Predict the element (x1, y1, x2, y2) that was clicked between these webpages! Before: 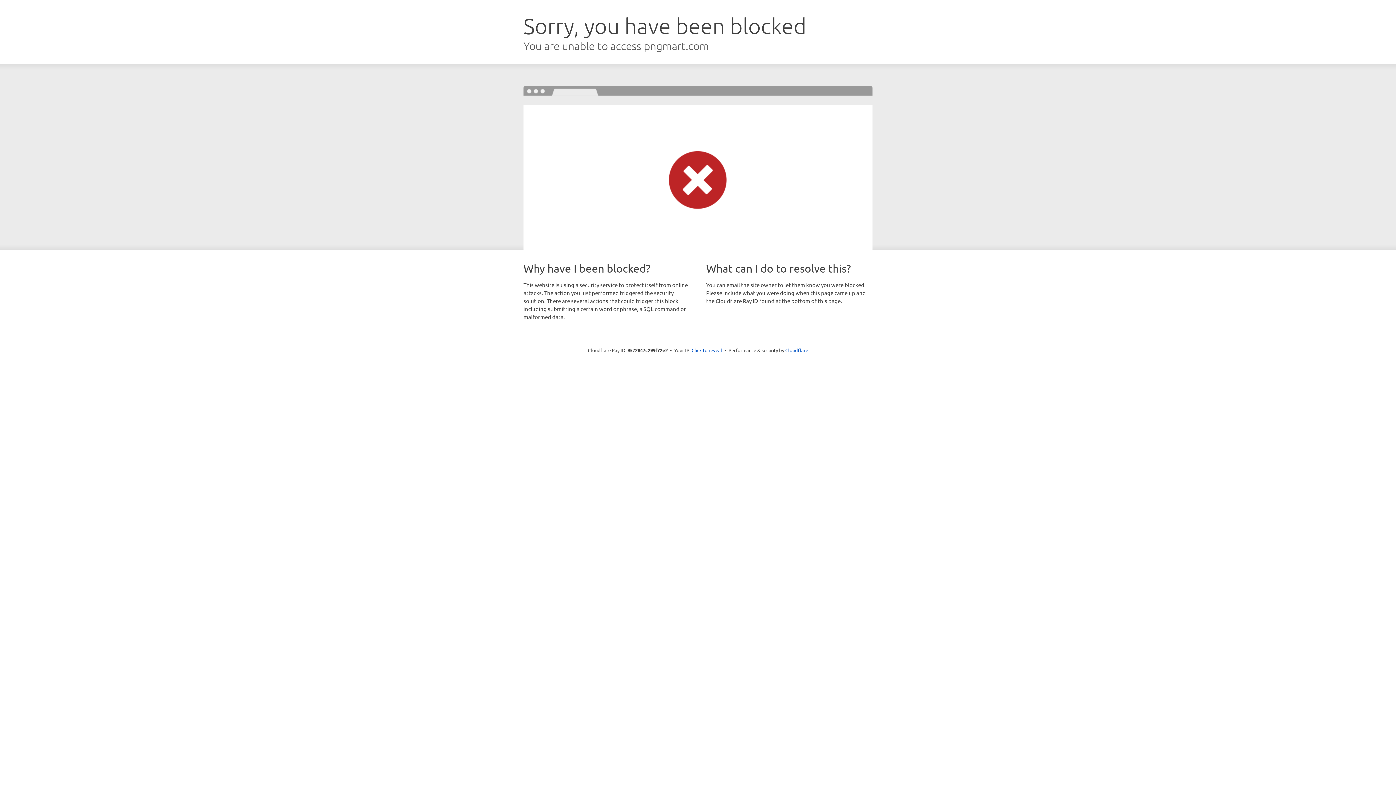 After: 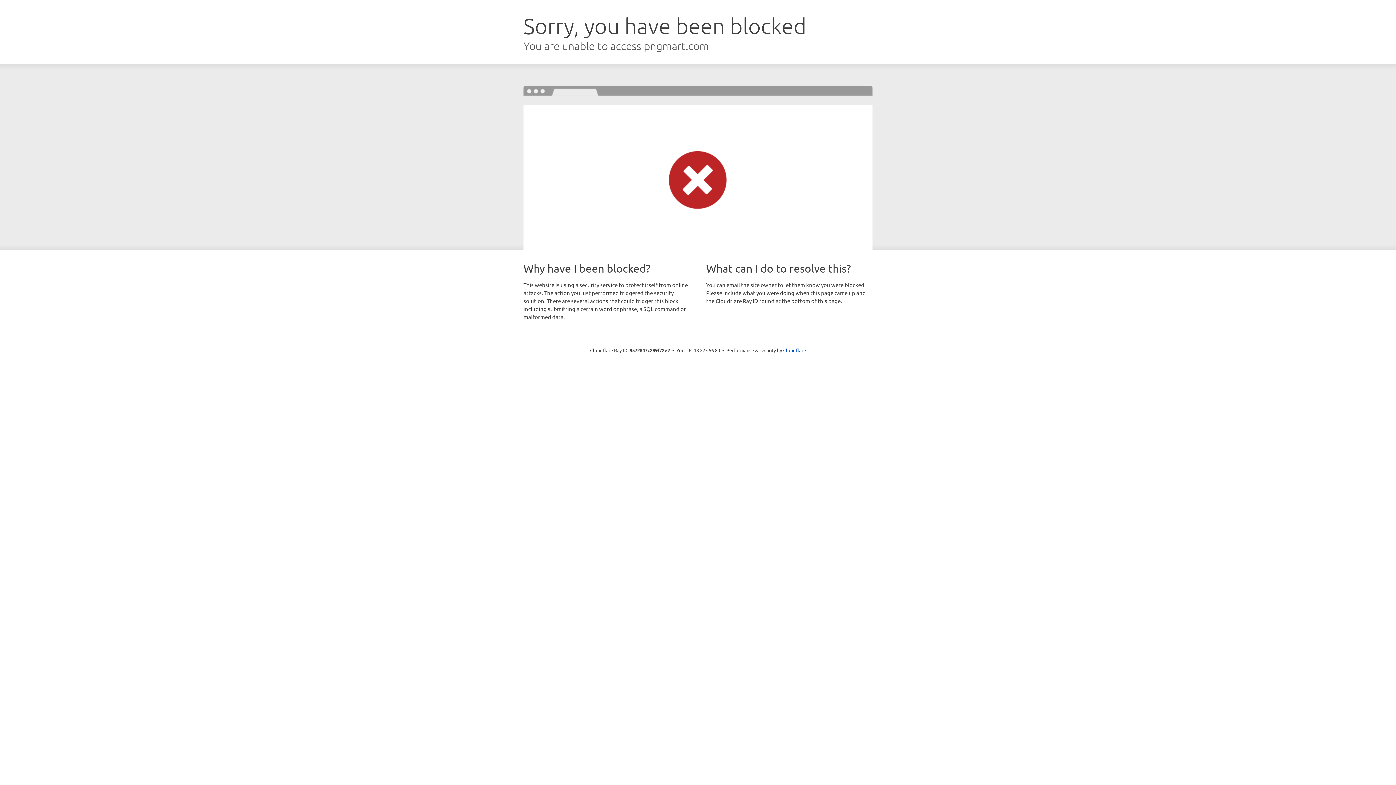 Action: label: Click to reveal bbox: (691, 346, 722, 353)